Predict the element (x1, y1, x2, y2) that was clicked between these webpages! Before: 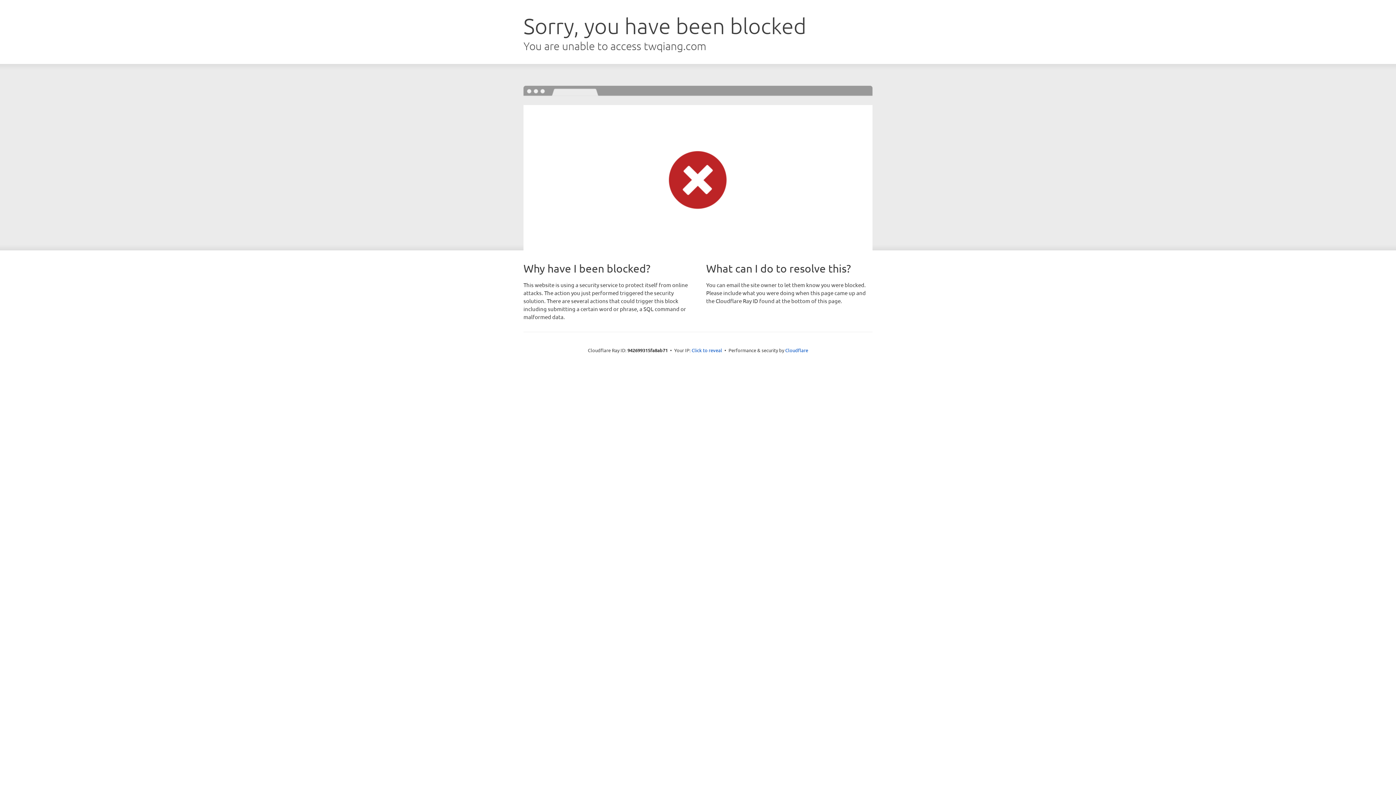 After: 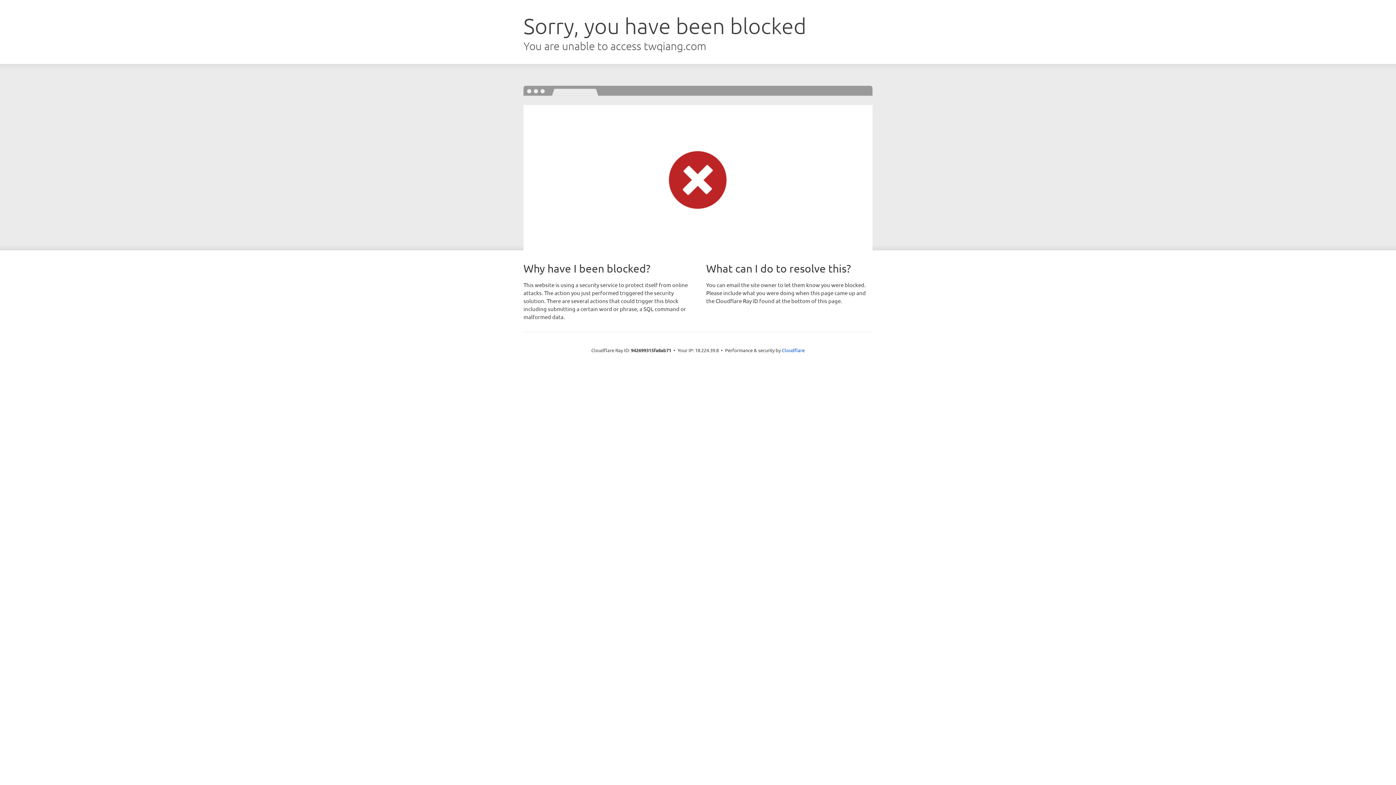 Action: bbox: (691, 346, 722, 353) label: Click to reveal